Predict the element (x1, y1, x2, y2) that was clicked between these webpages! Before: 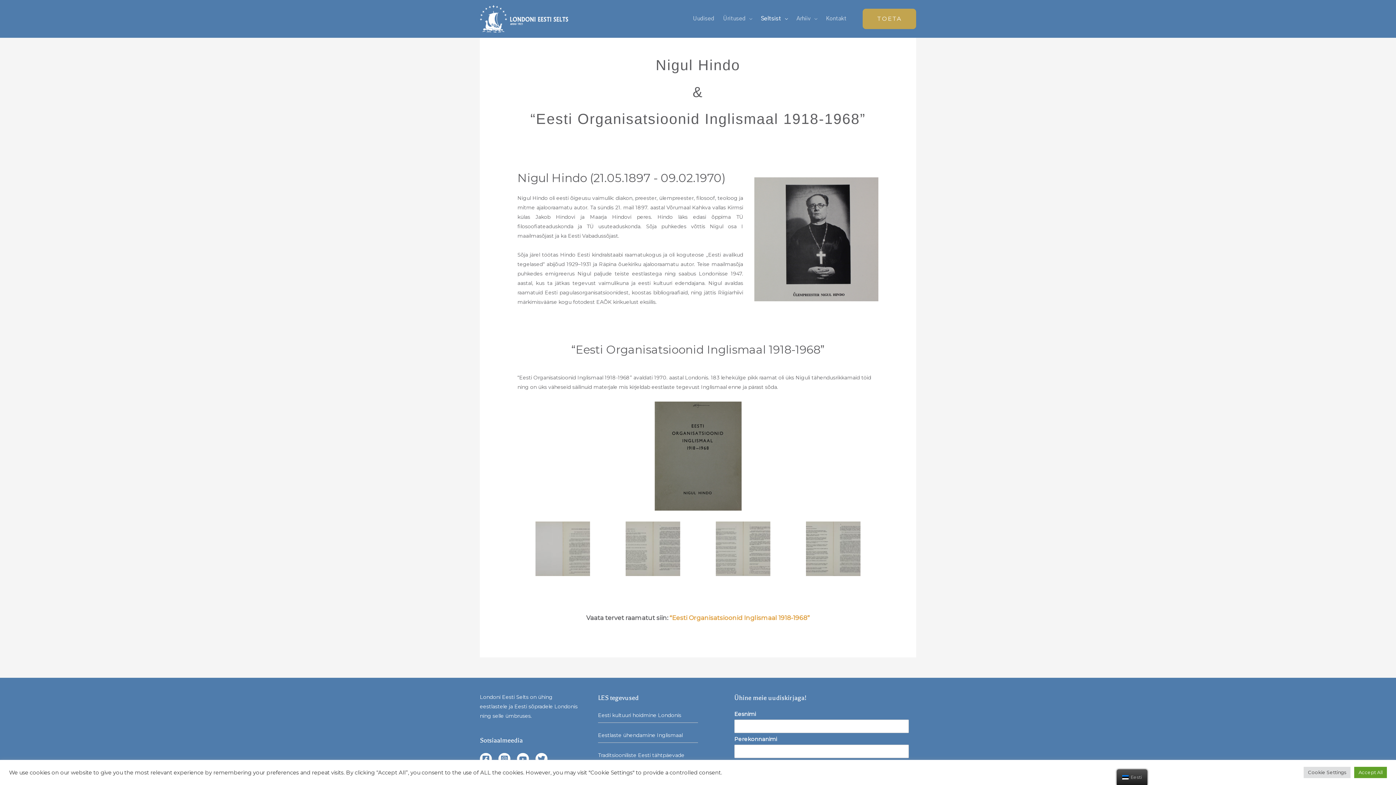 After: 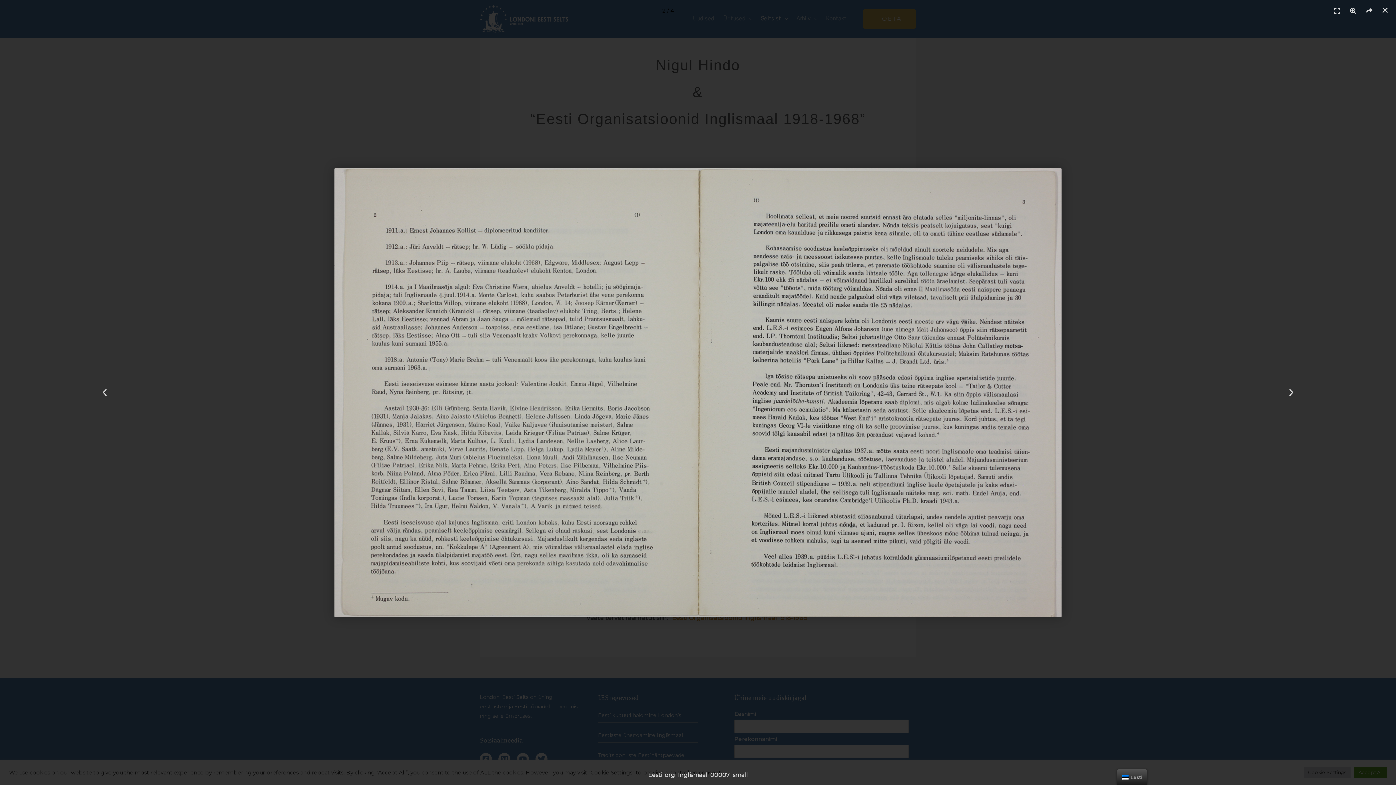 Action: bbox: (611, 521, 694, 576)